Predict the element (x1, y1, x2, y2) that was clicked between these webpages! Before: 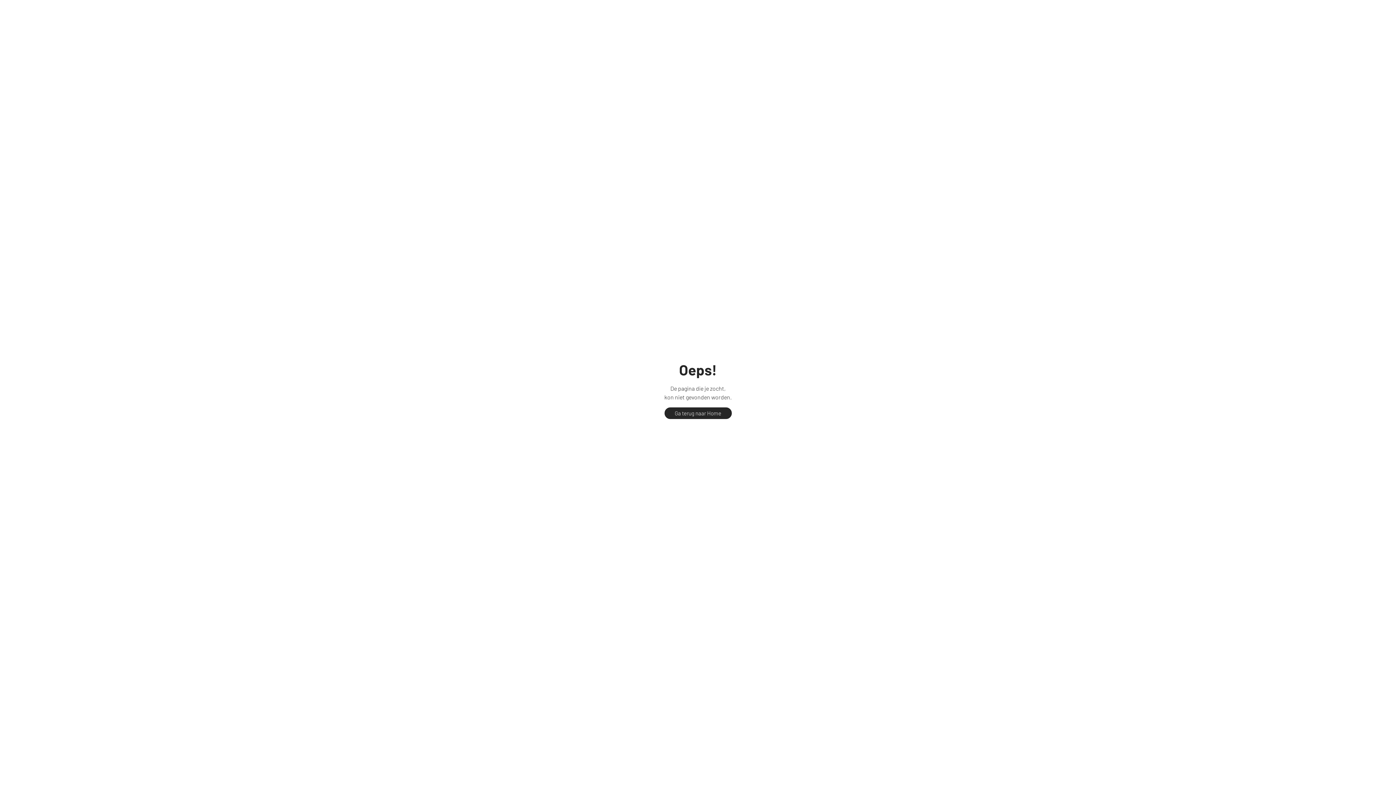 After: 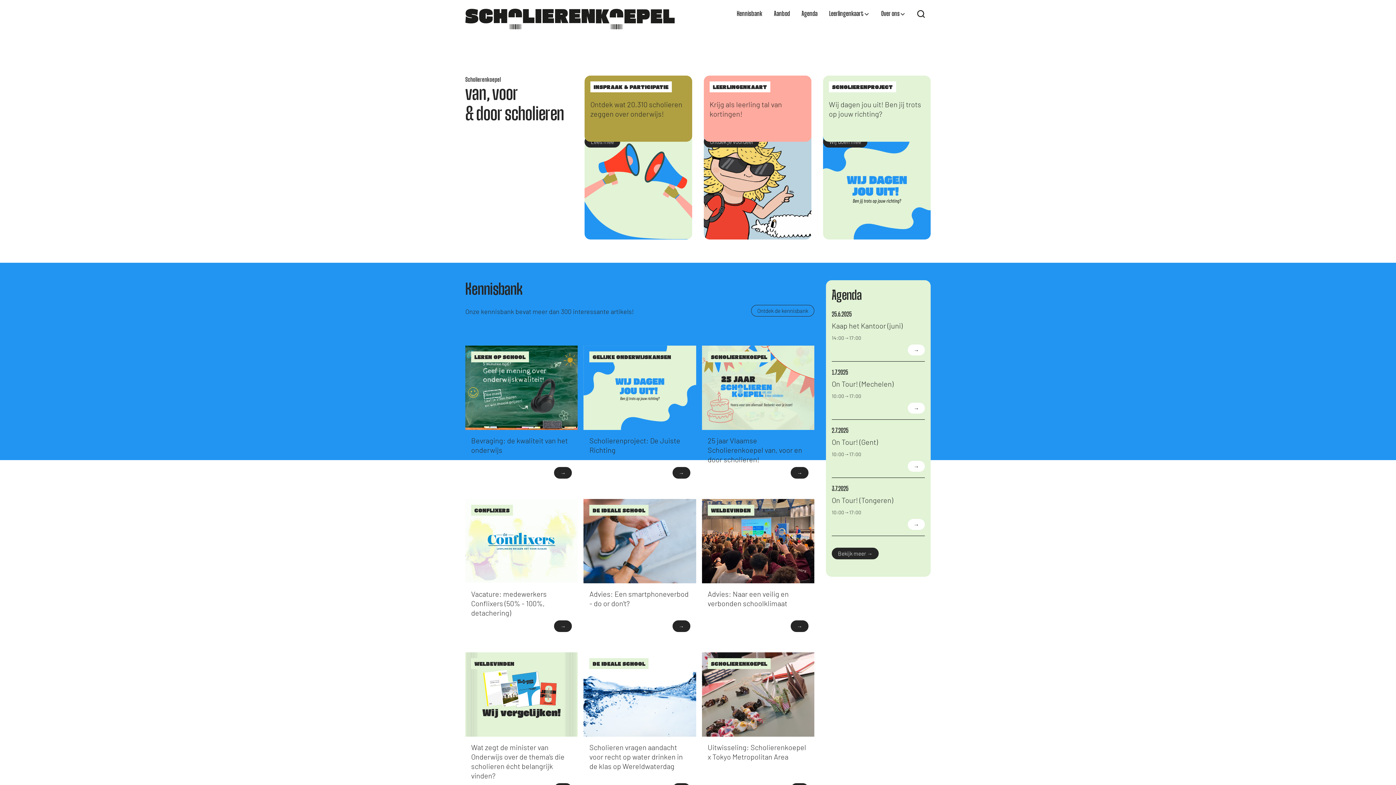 Action: label: Ga terug naar Home bbox: (664, 407, 731, 419)